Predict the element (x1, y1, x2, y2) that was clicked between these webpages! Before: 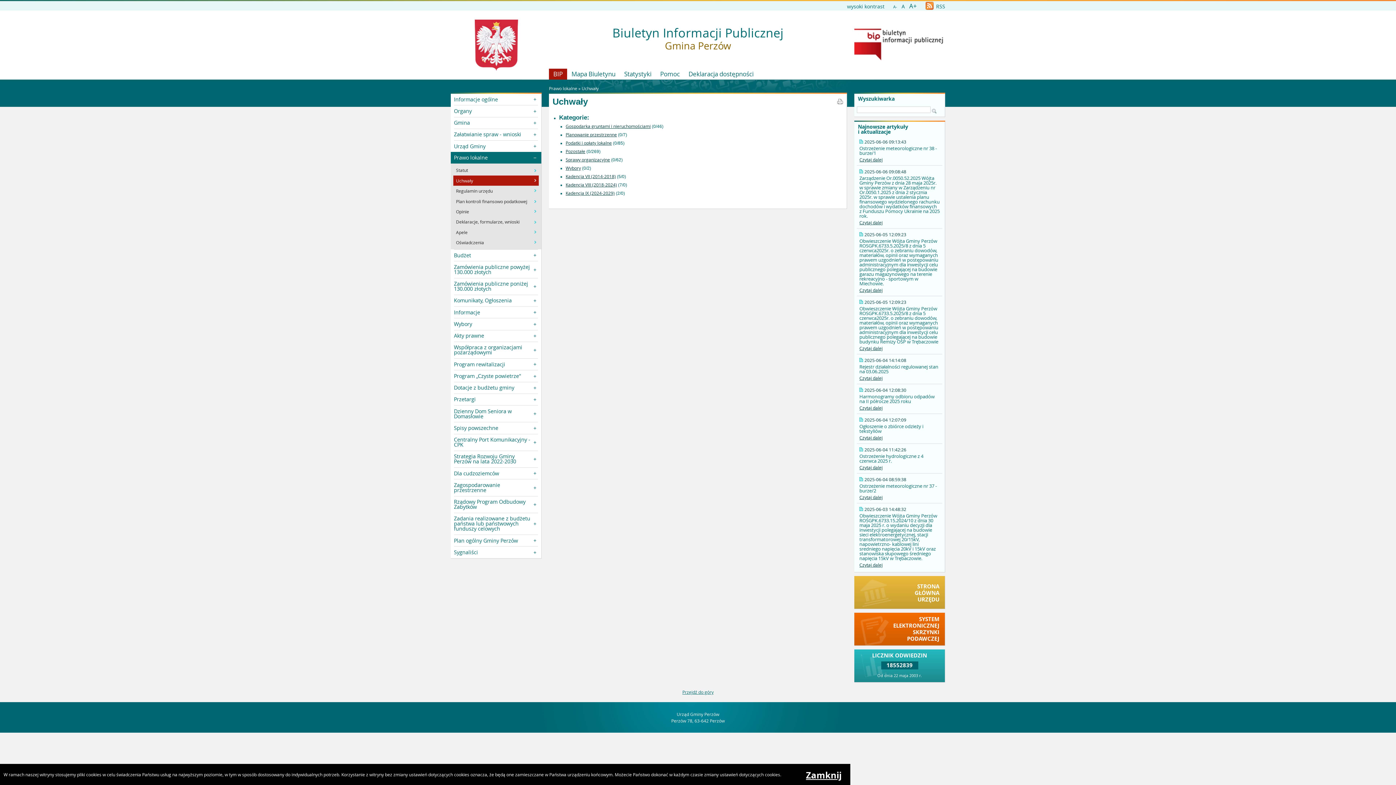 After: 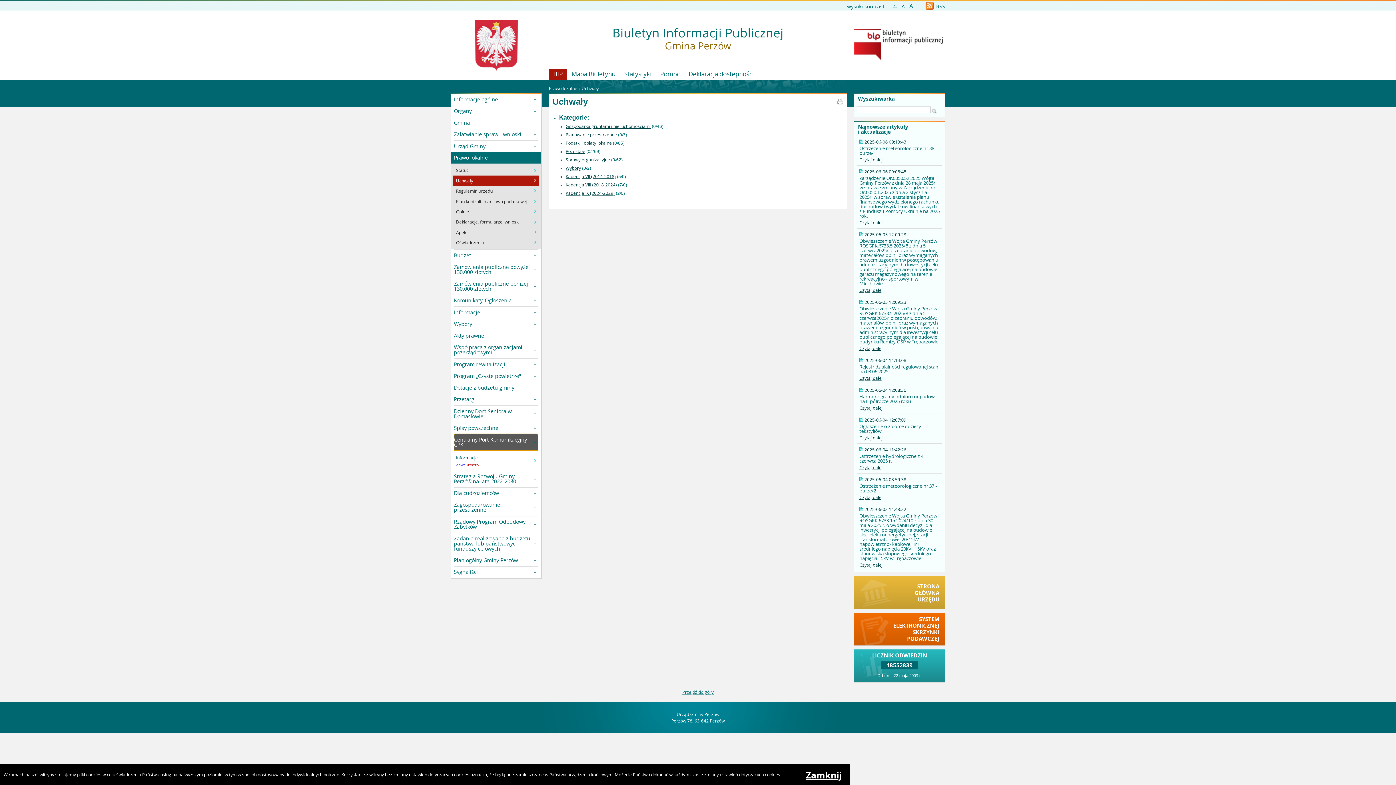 Action: bbox: (454, 434, 538, 450) label: Centralny Port Komunikacyjny - CPK